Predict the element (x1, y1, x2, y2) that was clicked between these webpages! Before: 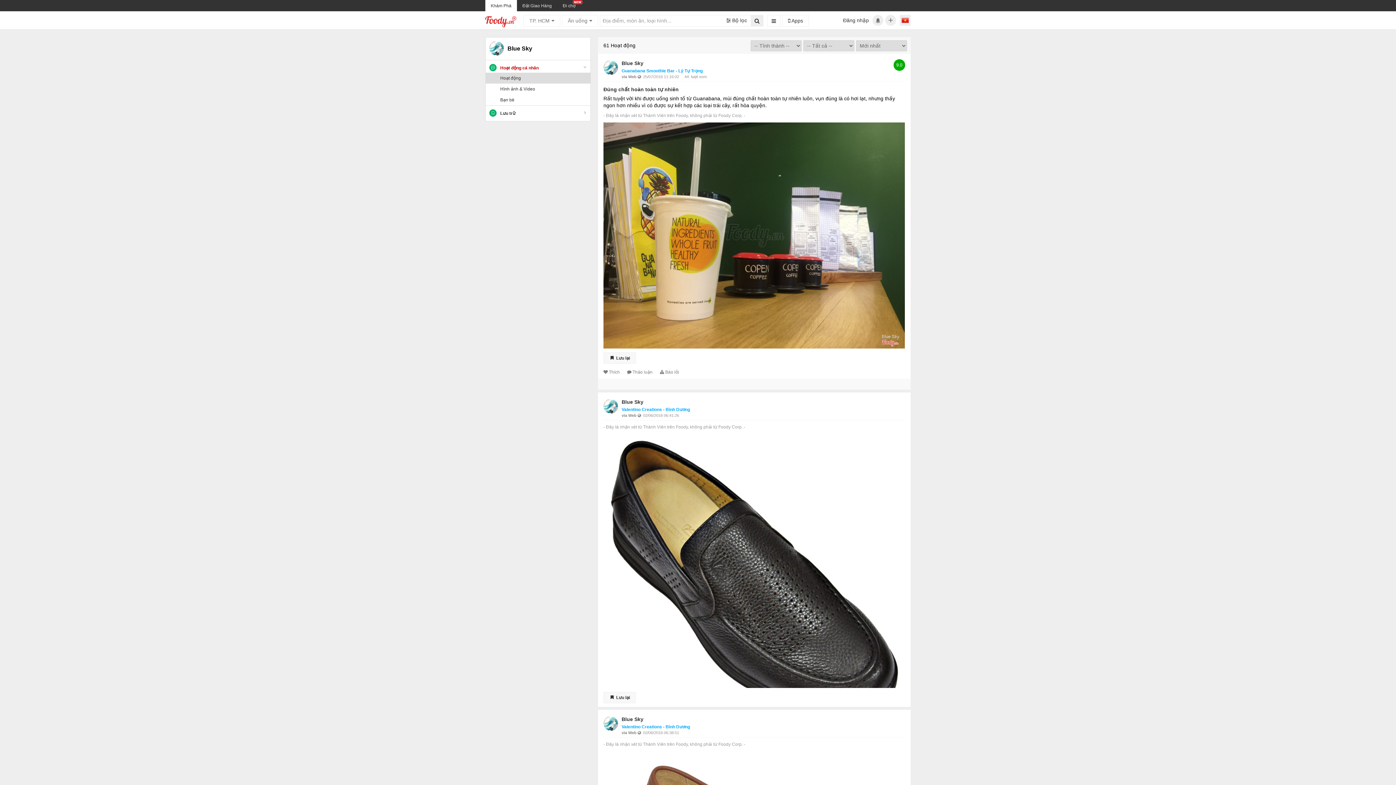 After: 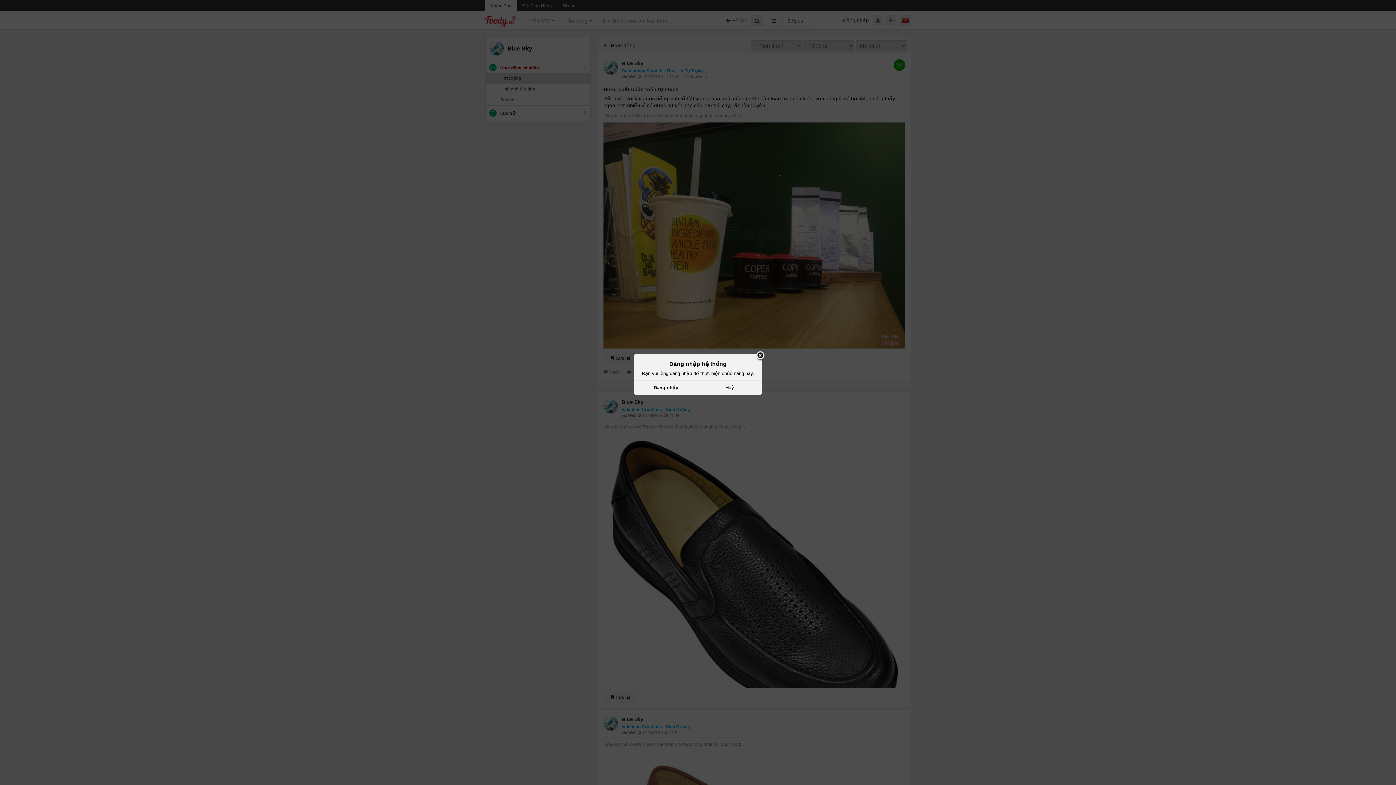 Action: bbox: (603, 352, 636, 363) label:  Lưu lại